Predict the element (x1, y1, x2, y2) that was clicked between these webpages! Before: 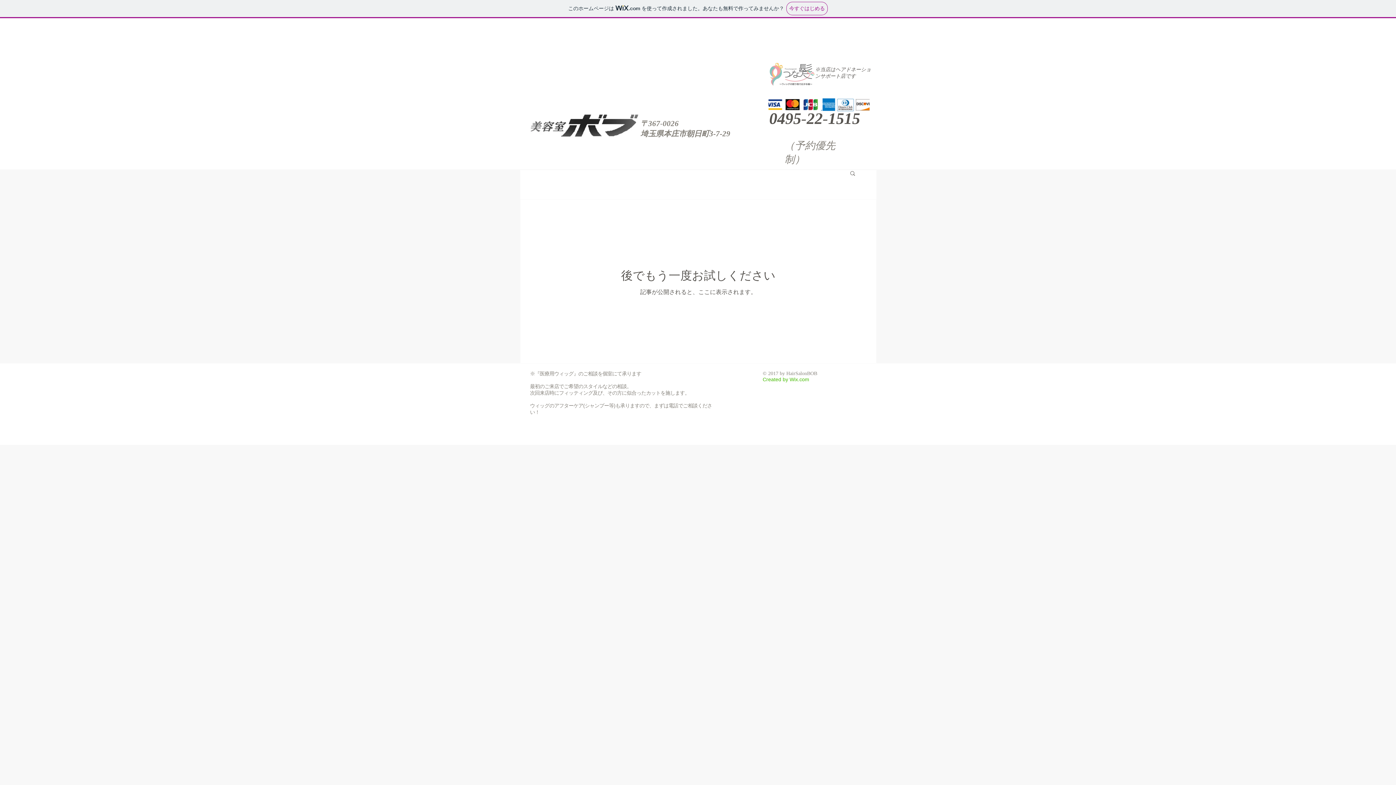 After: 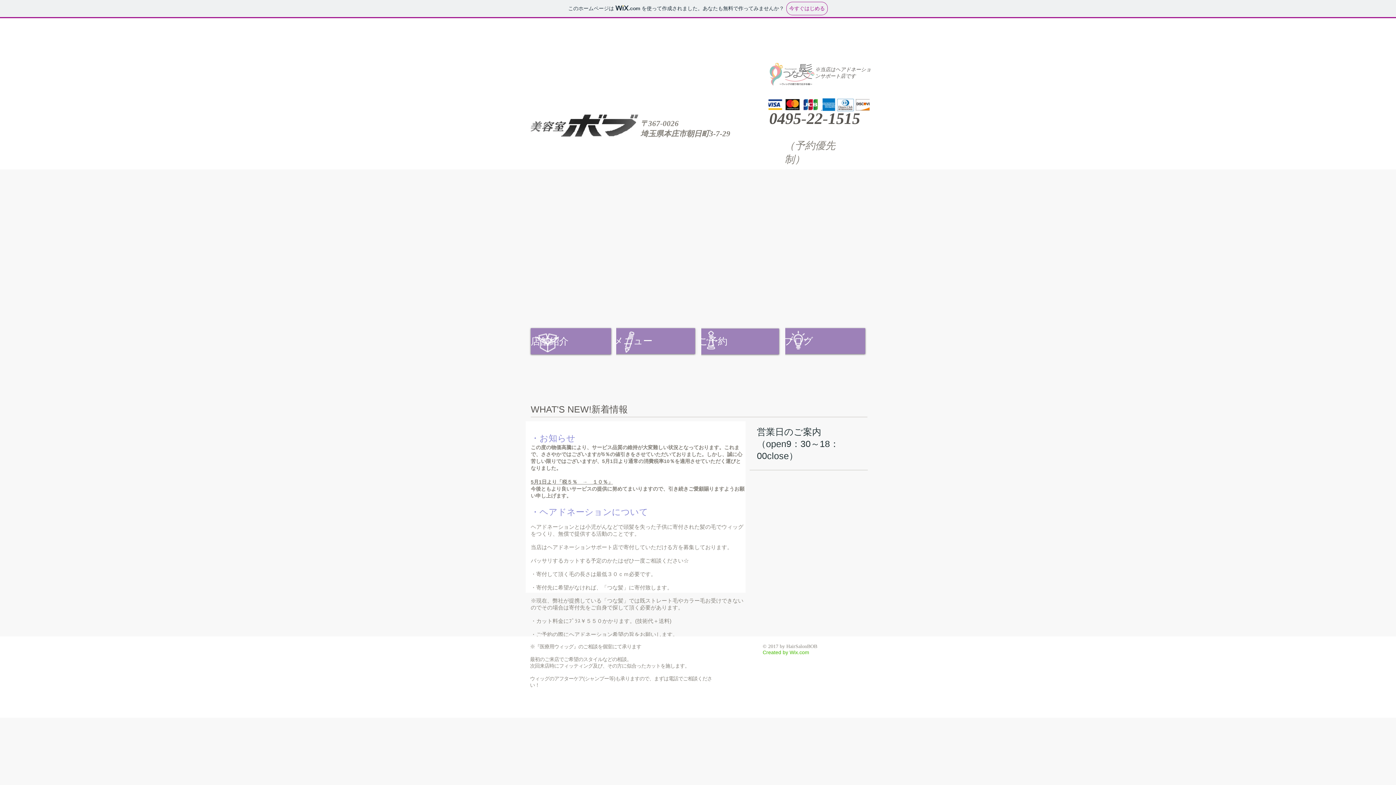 Action: bbox: (529, 105, 640, 140)